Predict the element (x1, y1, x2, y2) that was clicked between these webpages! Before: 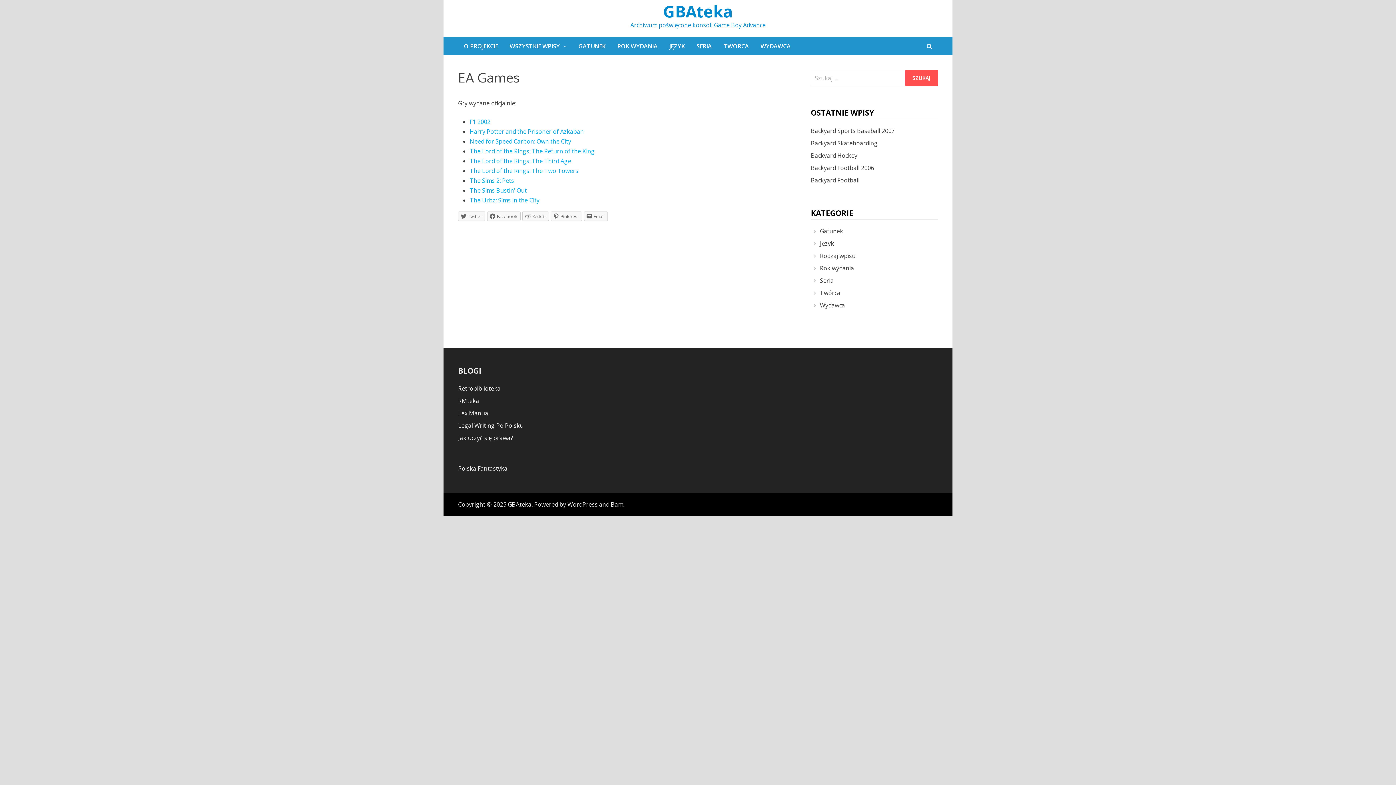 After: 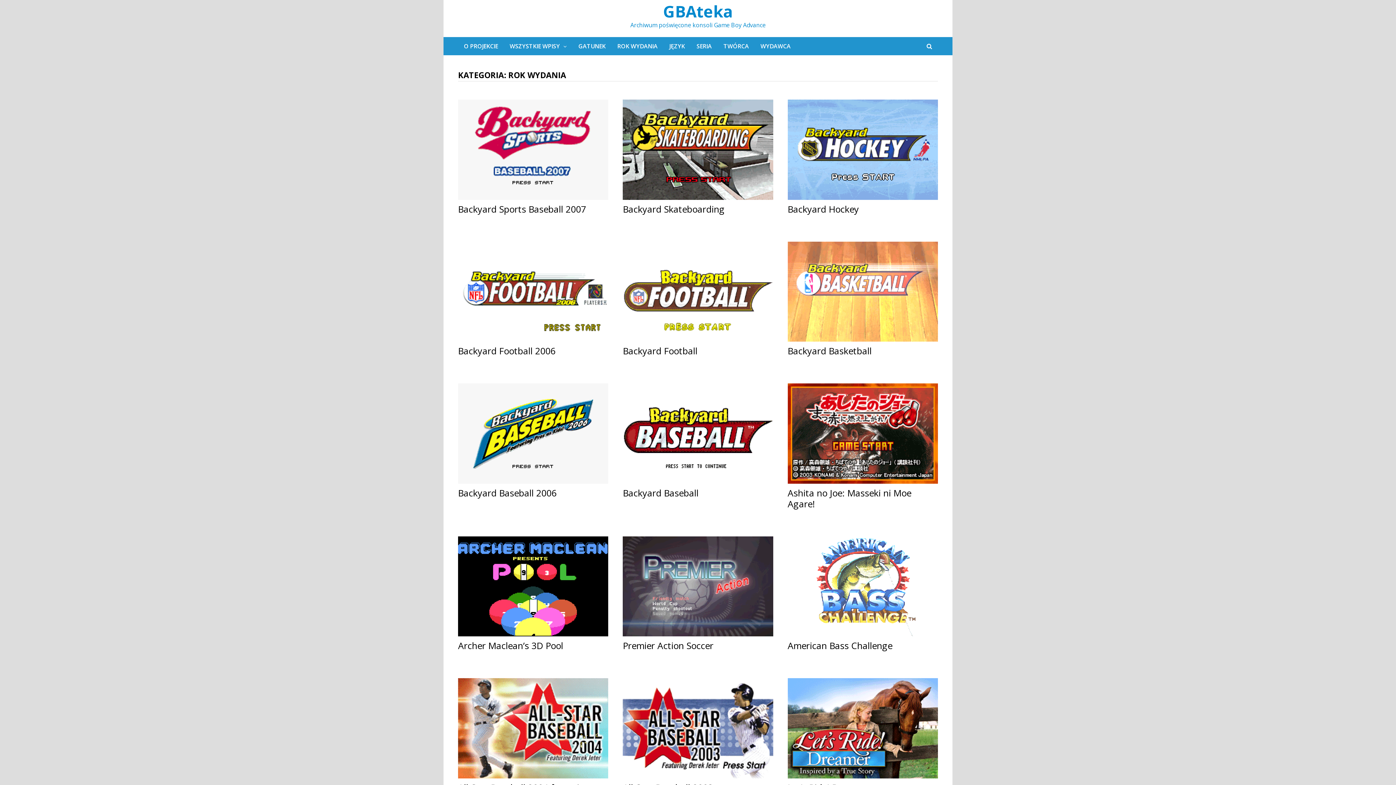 Action: label: Rok wydania bbox: (819, 264, 855, 272)